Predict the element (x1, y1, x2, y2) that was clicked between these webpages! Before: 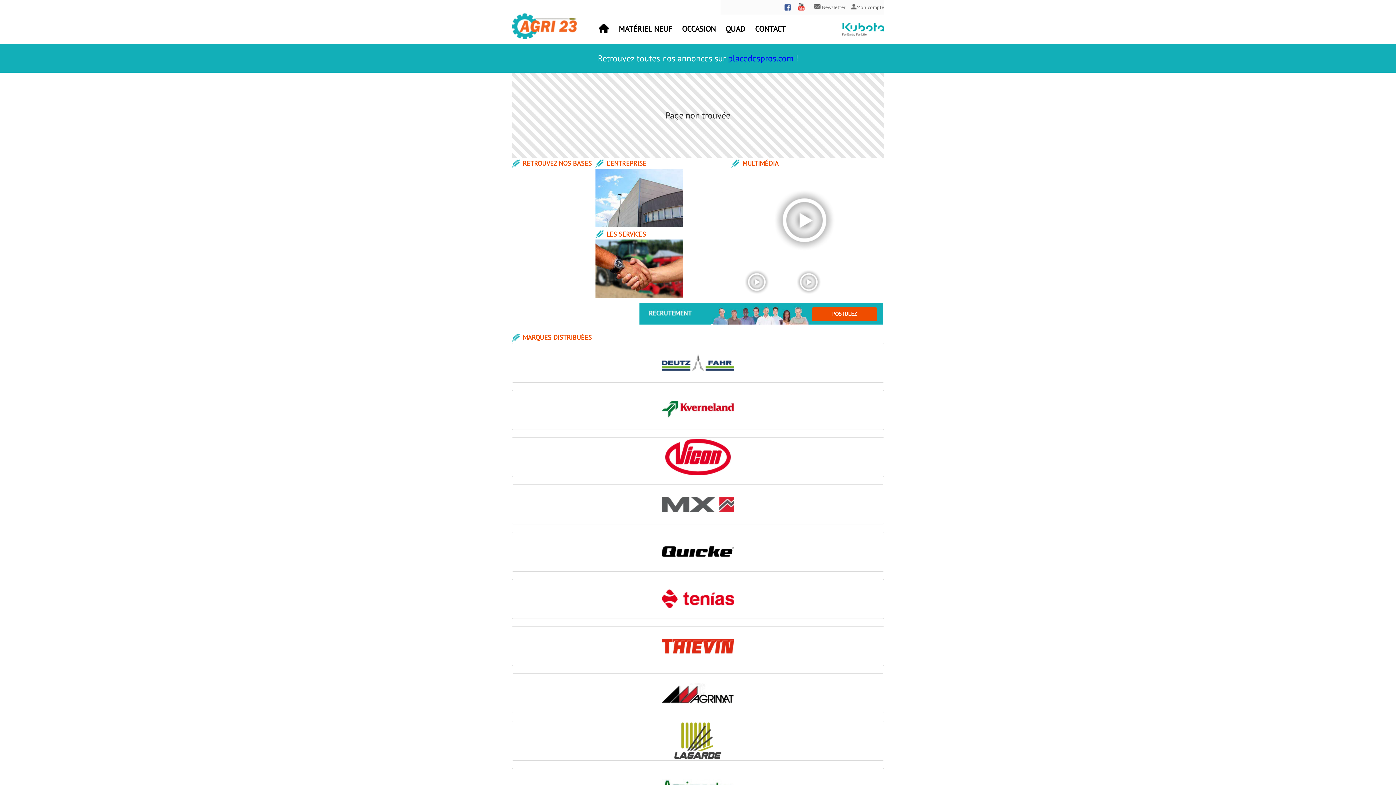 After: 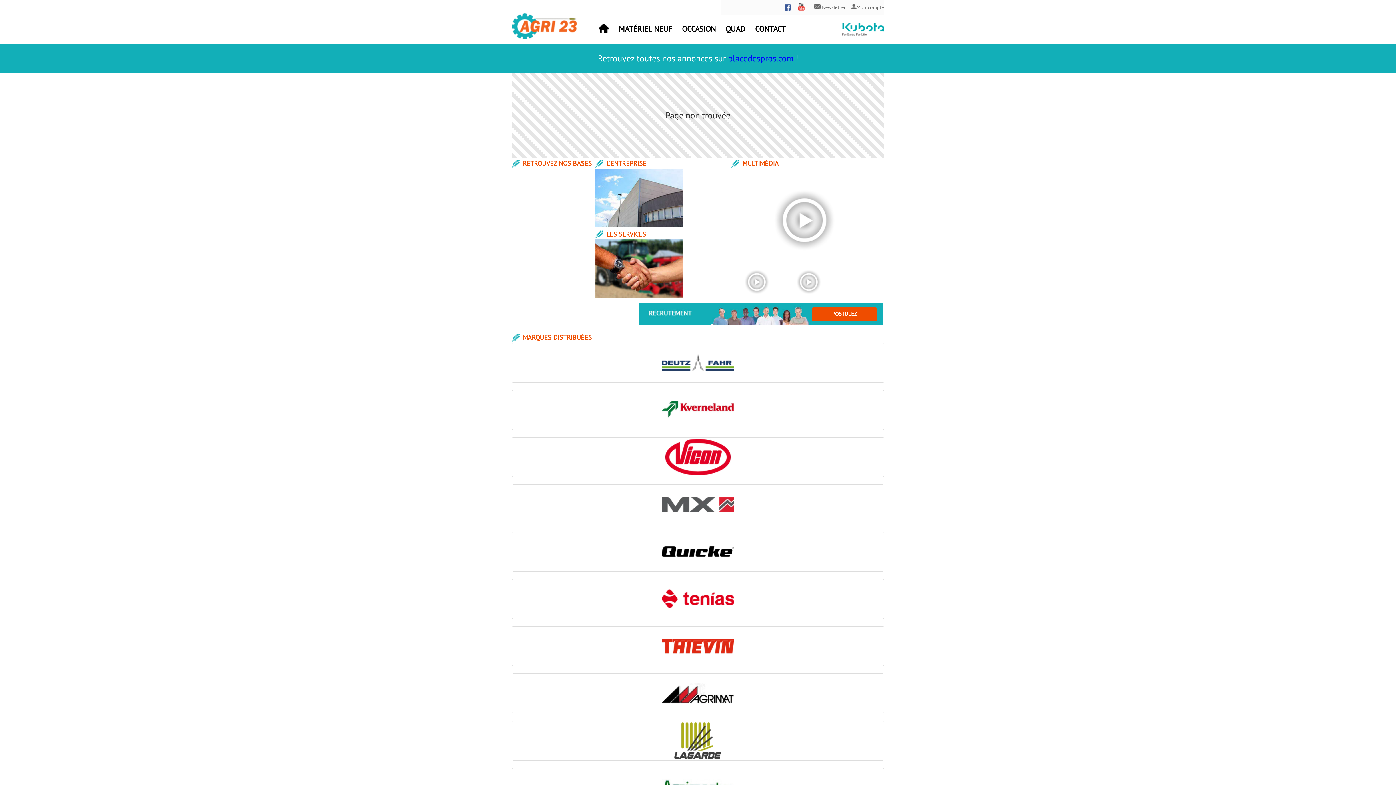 Action: bbox: (513, 581, 882, 617)